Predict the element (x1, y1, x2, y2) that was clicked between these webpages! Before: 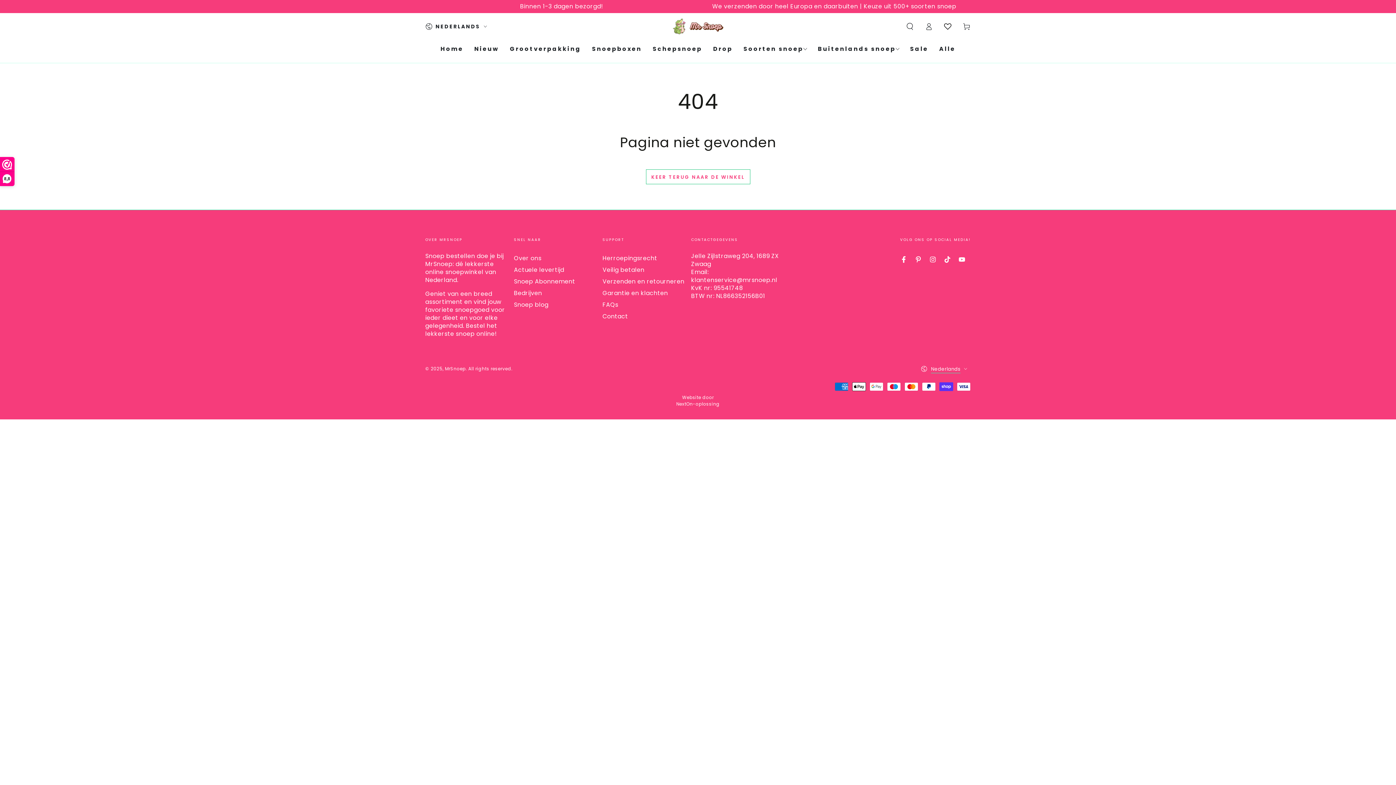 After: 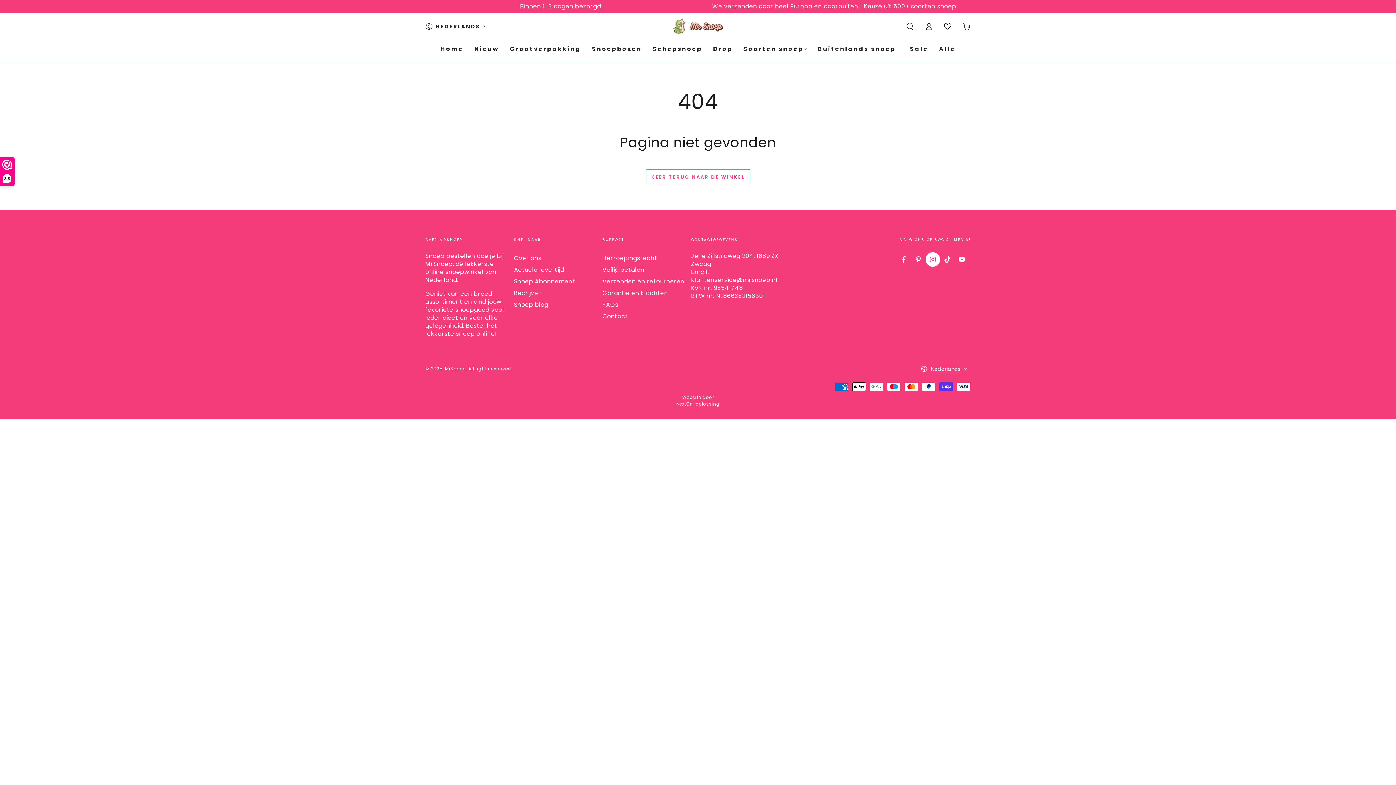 Action: label: Instagram bbox: (925, 252, 940, 266)